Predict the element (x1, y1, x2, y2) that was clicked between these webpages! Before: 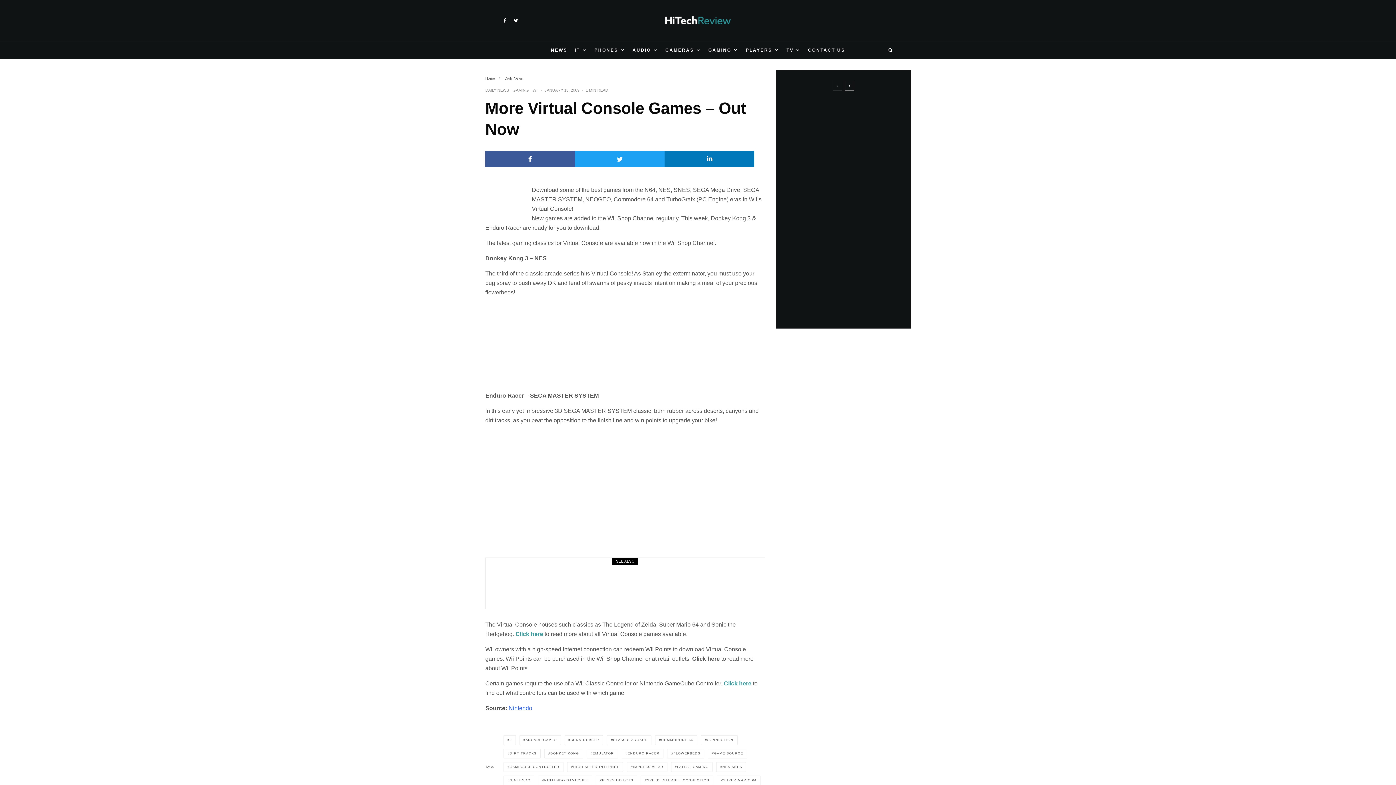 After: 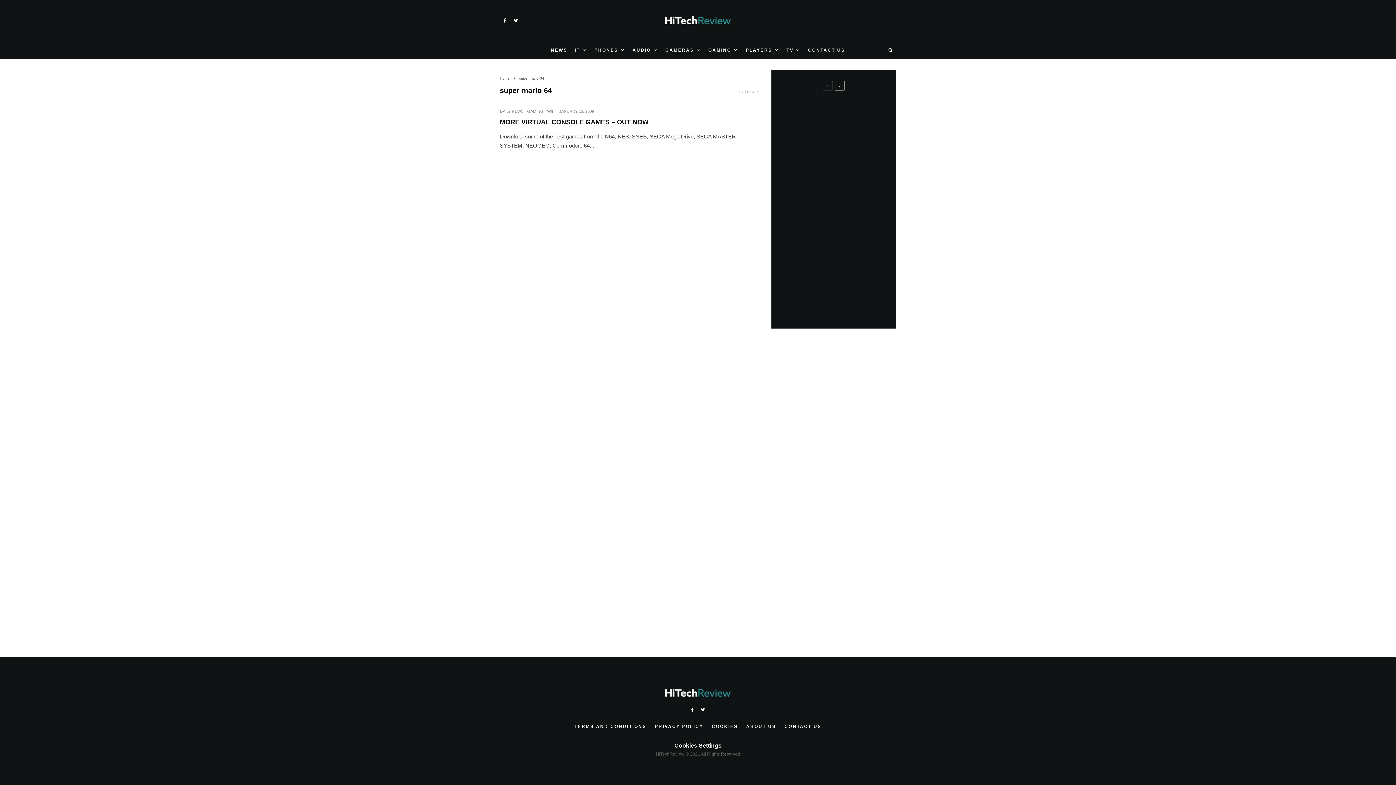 Action: label: SUPER MARIO 64 bbox: (717, 776, 760, 785)